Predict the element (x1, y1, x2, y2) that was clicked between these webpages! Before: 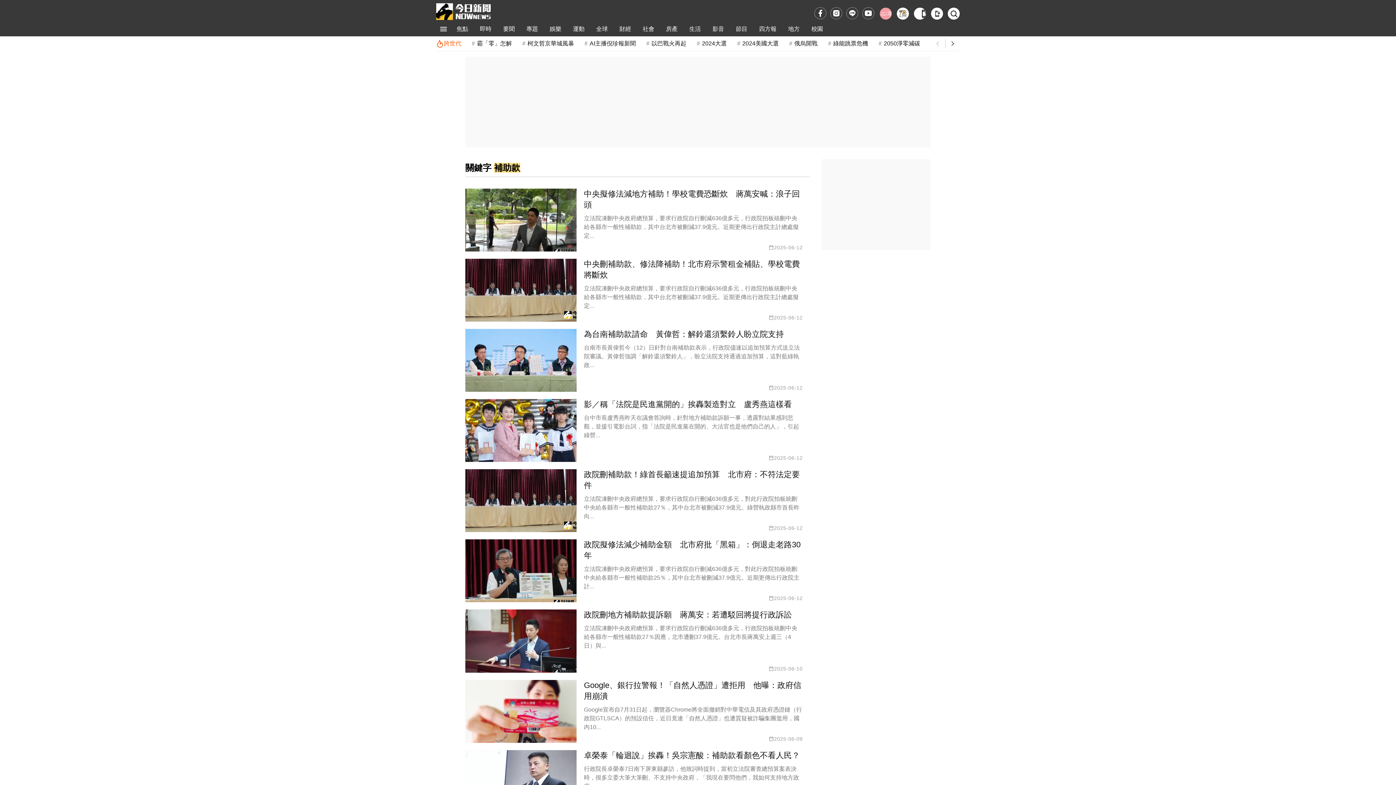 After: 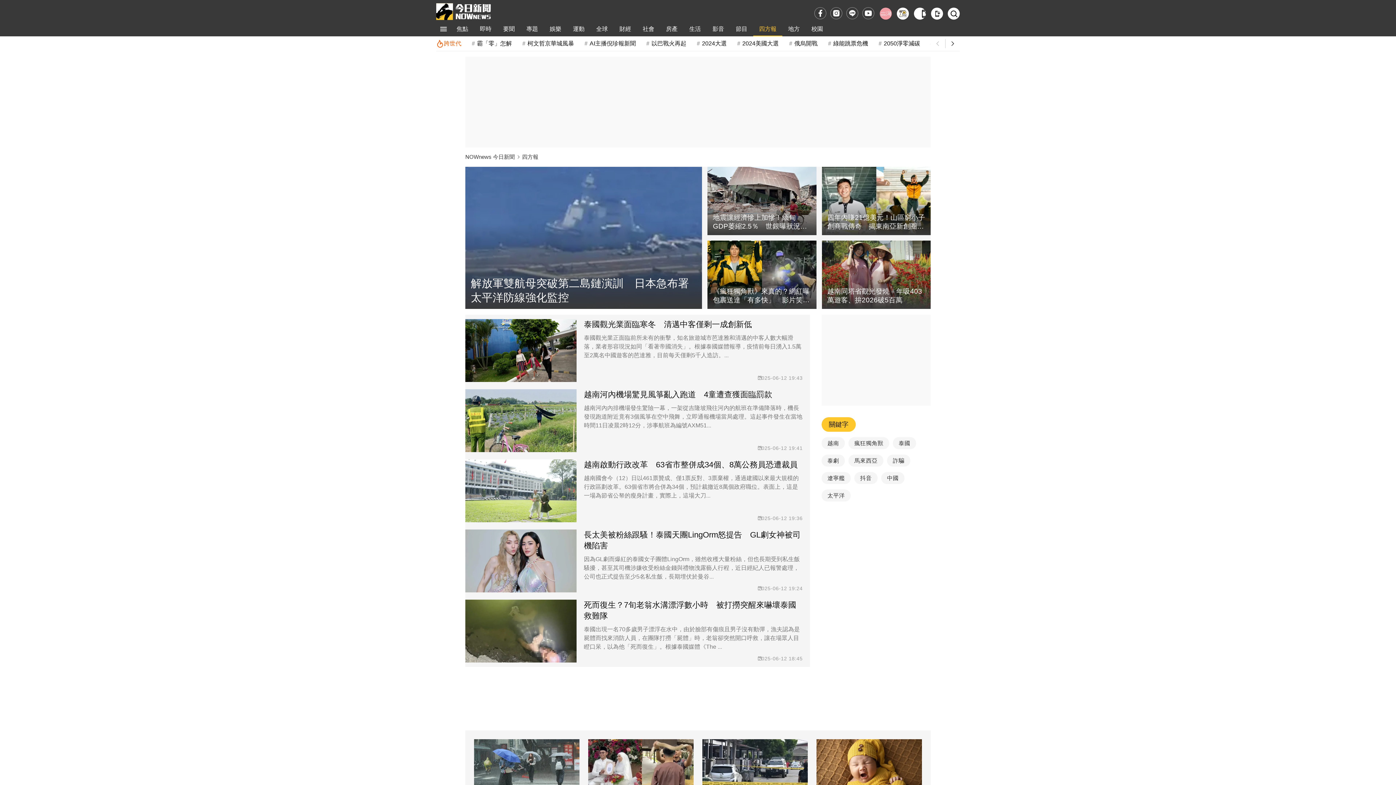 Action: label: 四方報 bbox: (753, 21, 782, 36)